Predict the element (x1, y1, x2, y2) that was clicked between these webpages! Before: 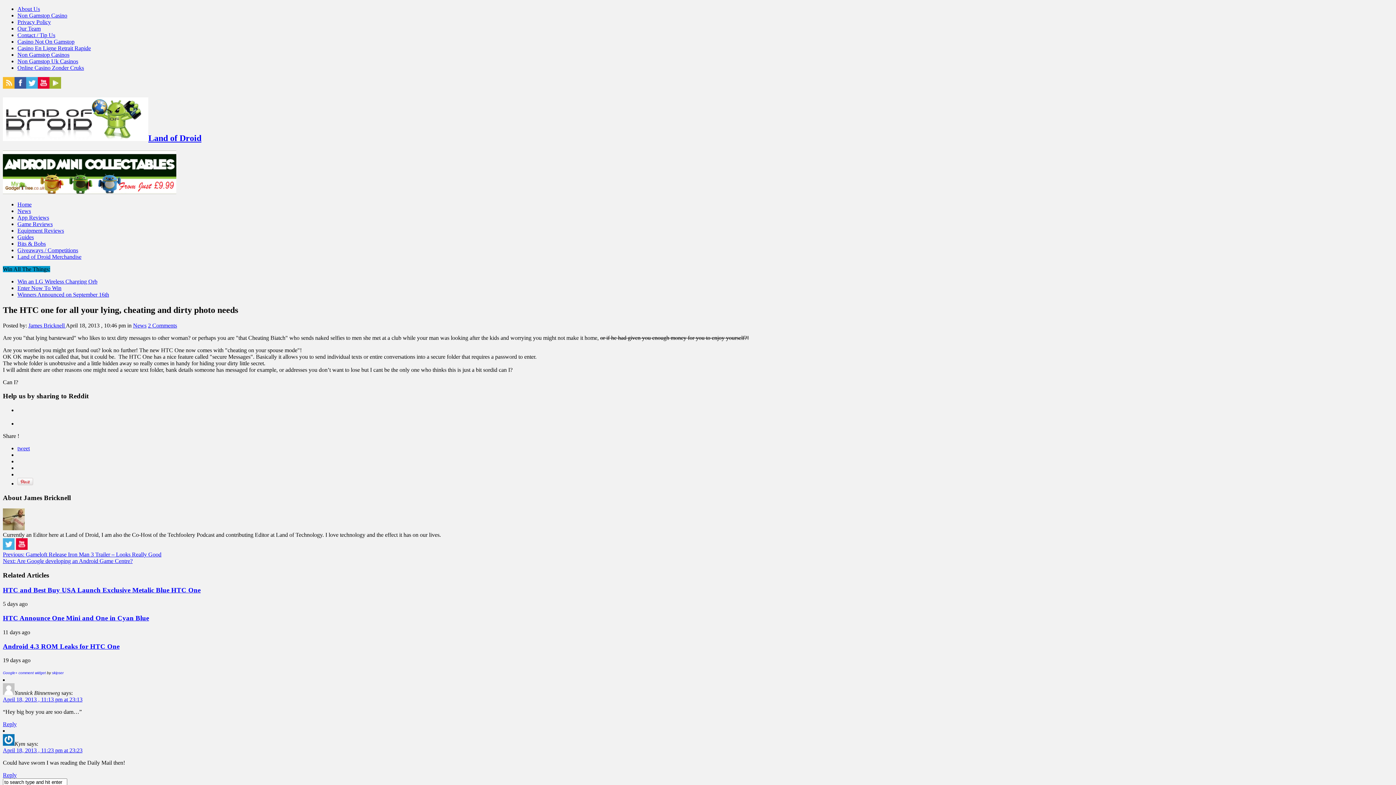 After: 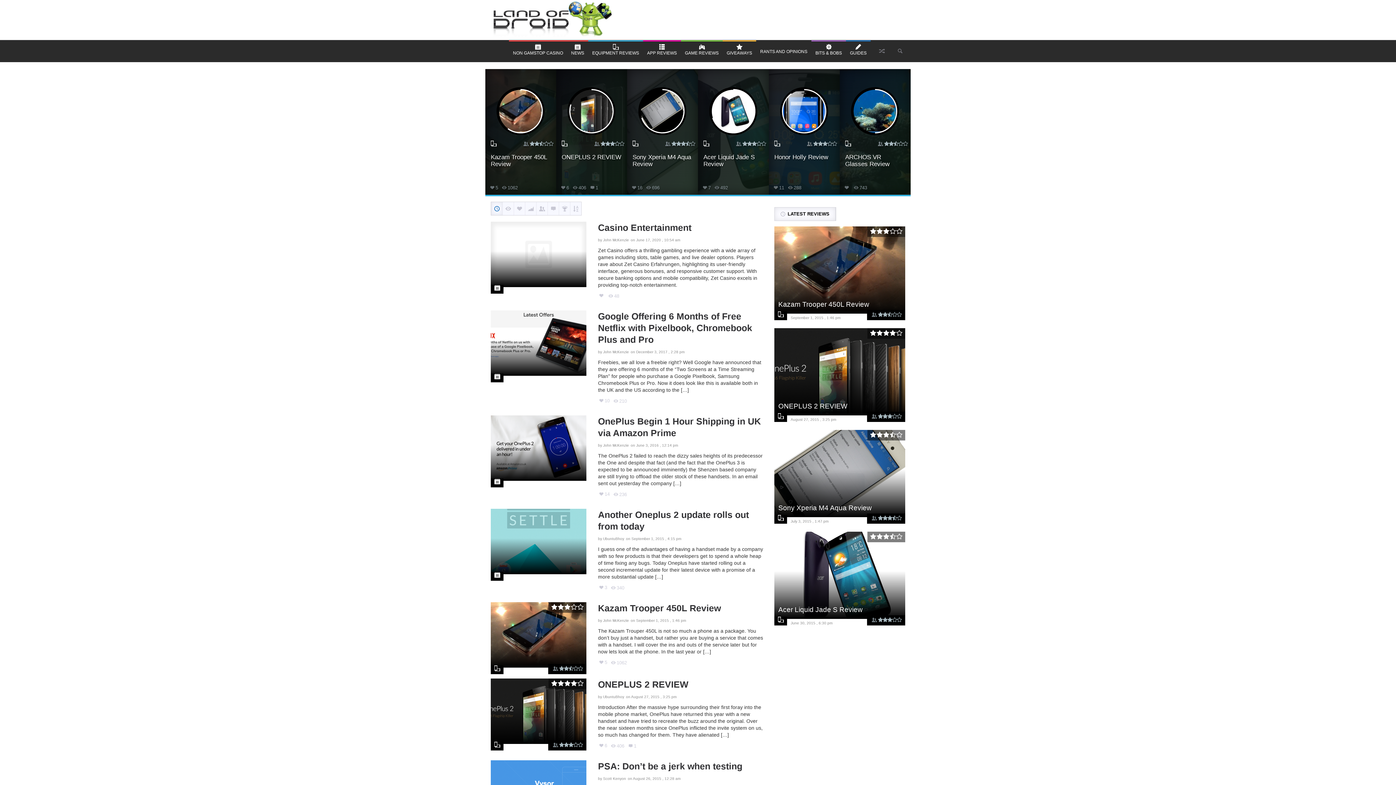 Action: bbox: (16, 545, 27, 551)